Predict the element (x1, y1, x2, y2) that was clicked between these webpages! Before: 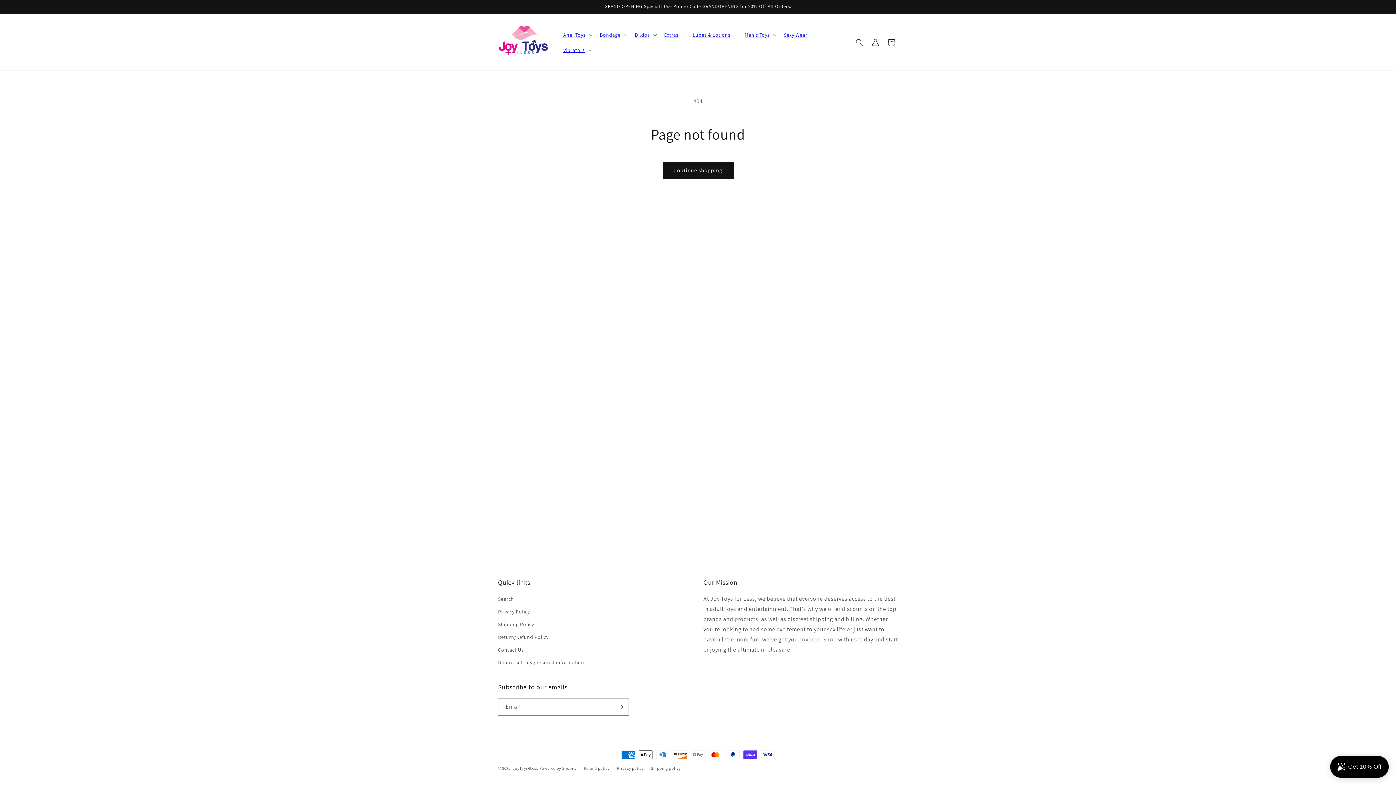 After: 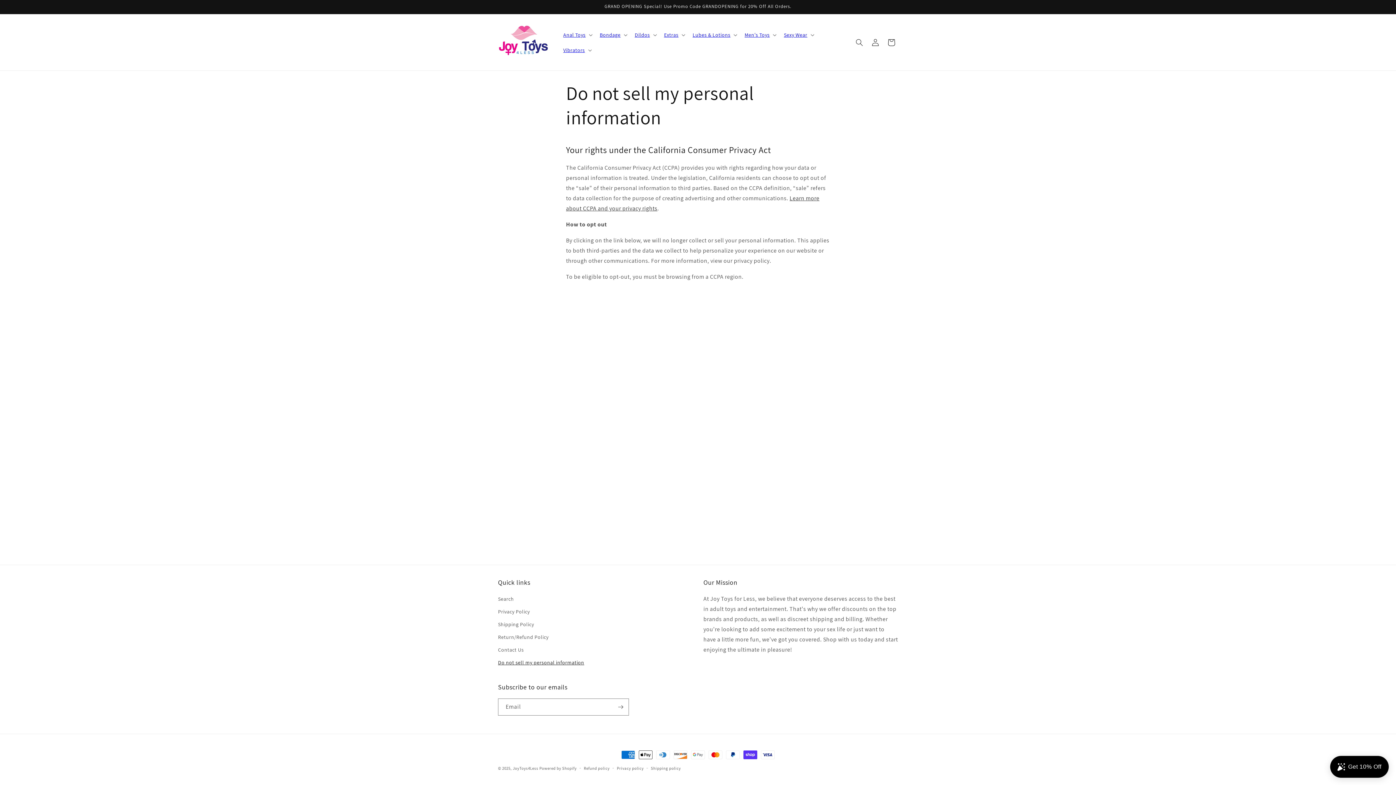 Action: label: Do not sell my personal information bbox: (498, 656, 584, 669)